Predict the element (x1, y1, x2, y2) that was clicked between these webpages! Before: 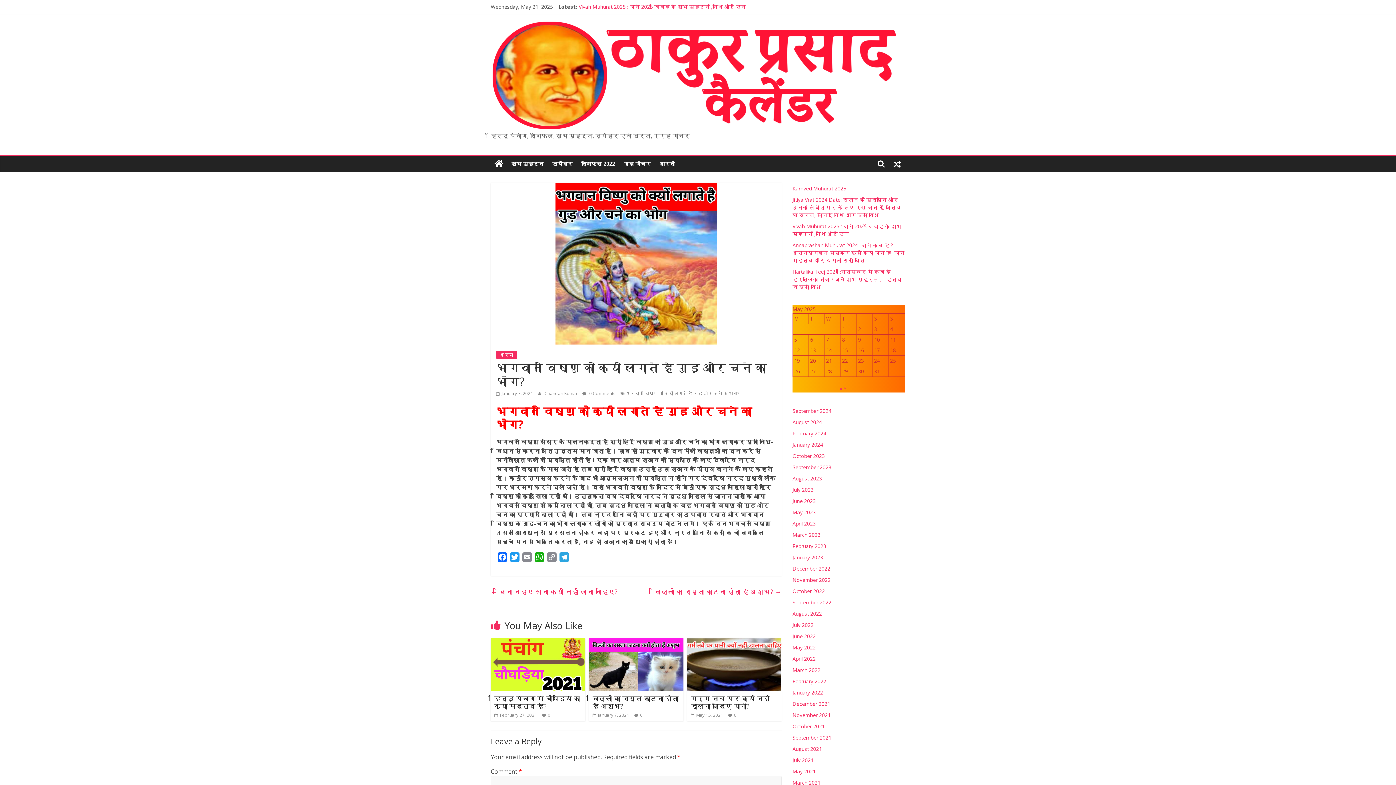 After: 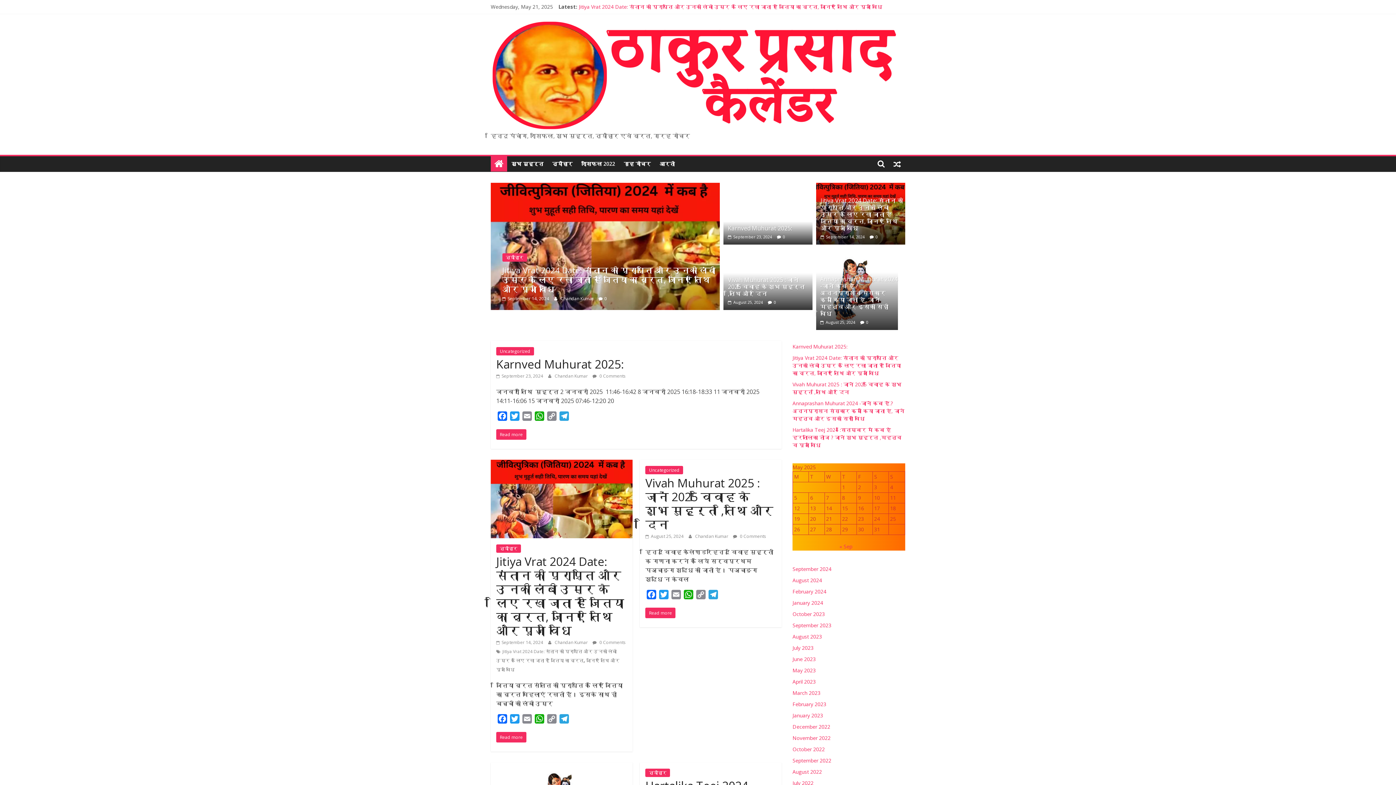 Action: bbox: (490, 21, 898, 29)